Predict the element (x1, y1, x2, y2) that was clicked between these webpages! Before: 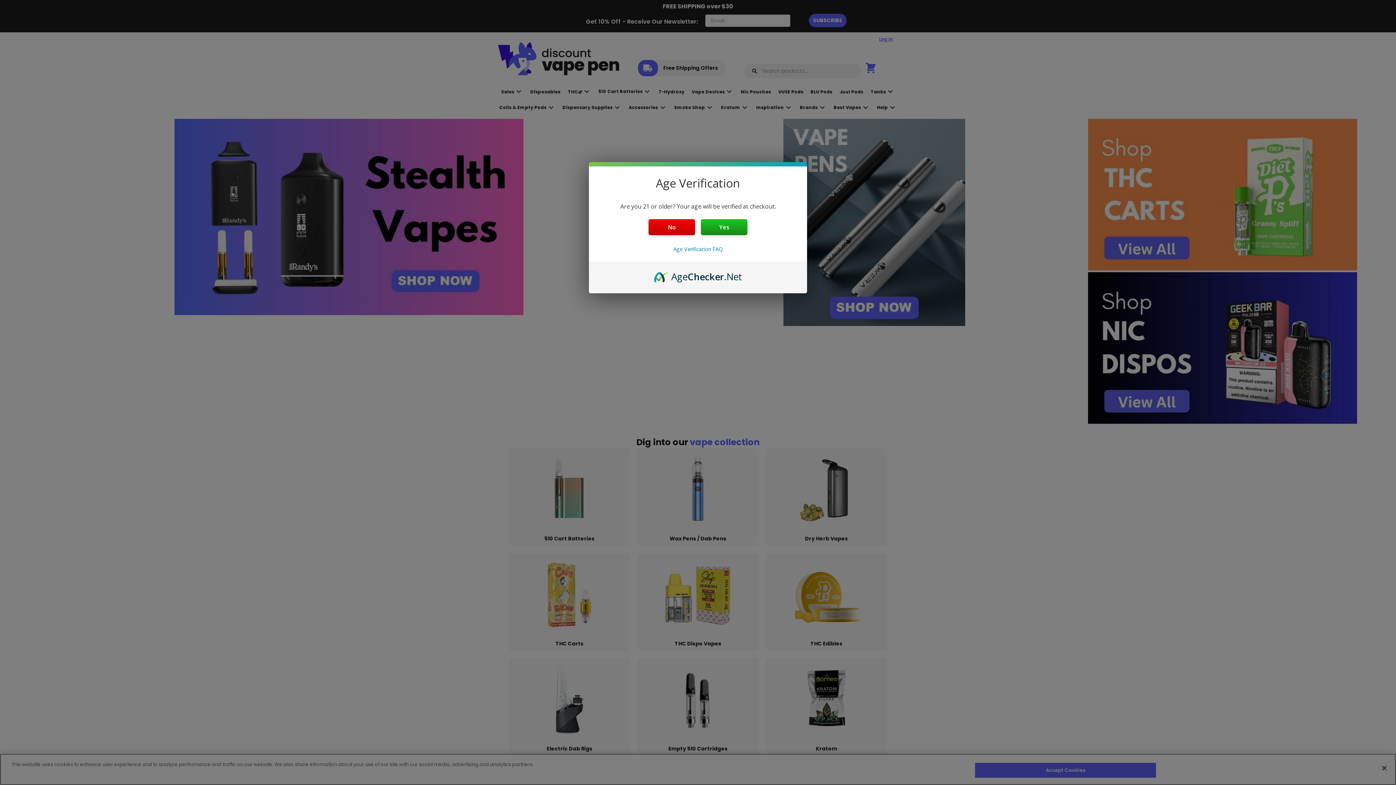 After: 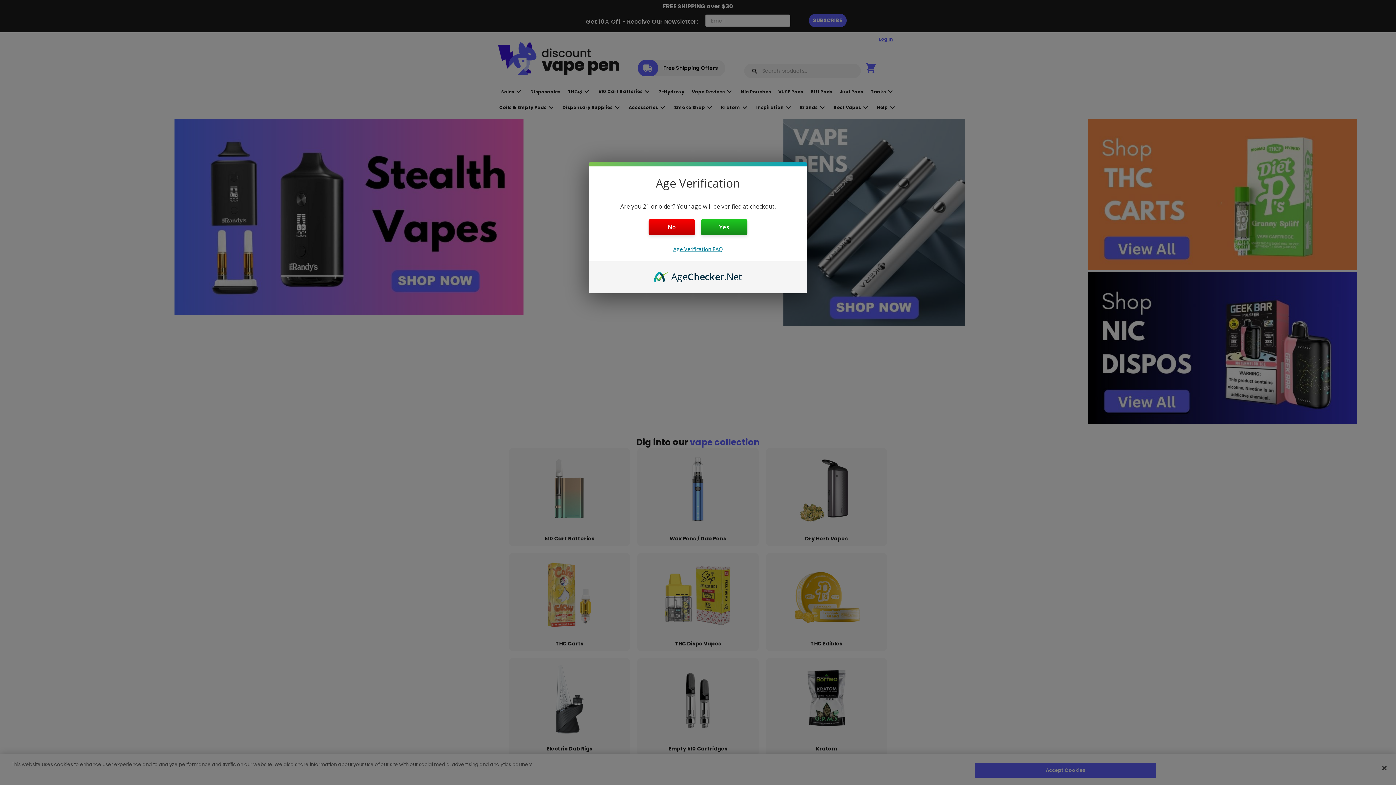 Action: bbox: (673, 245, 722, 252) label: Age Verification FAQ